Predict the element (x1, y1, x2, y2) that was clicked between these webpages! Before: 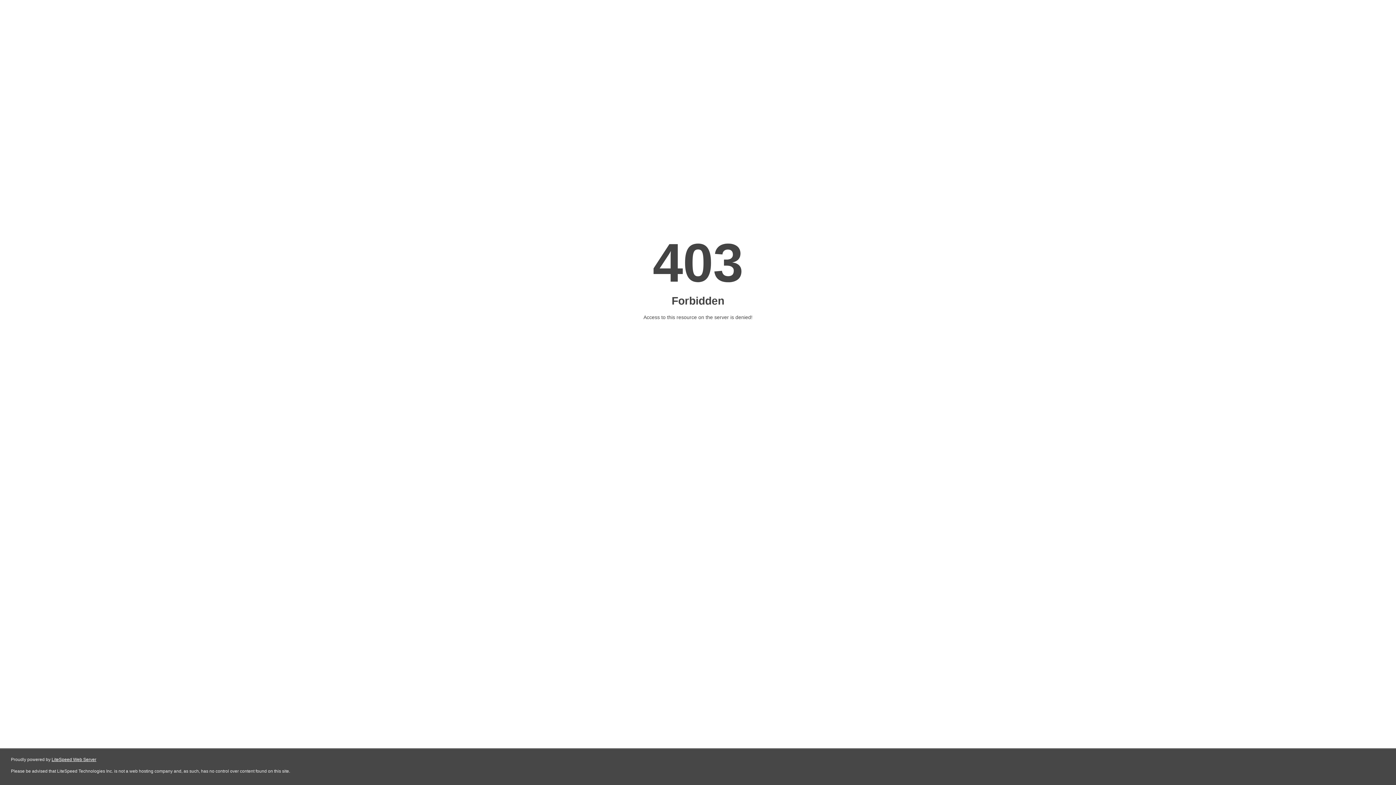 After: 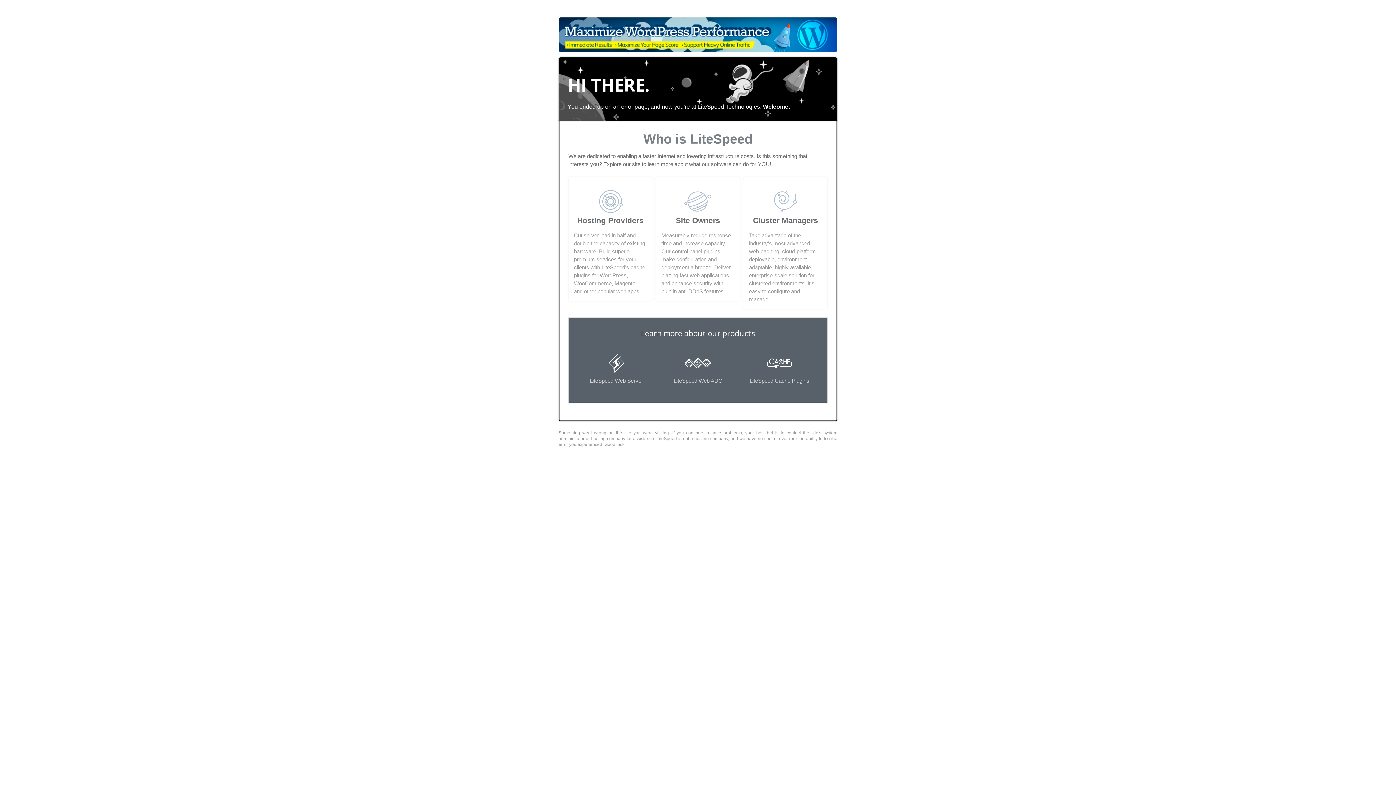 Action: bbox: (51, 757, 96, 762) label: LiteSpeed Web Server